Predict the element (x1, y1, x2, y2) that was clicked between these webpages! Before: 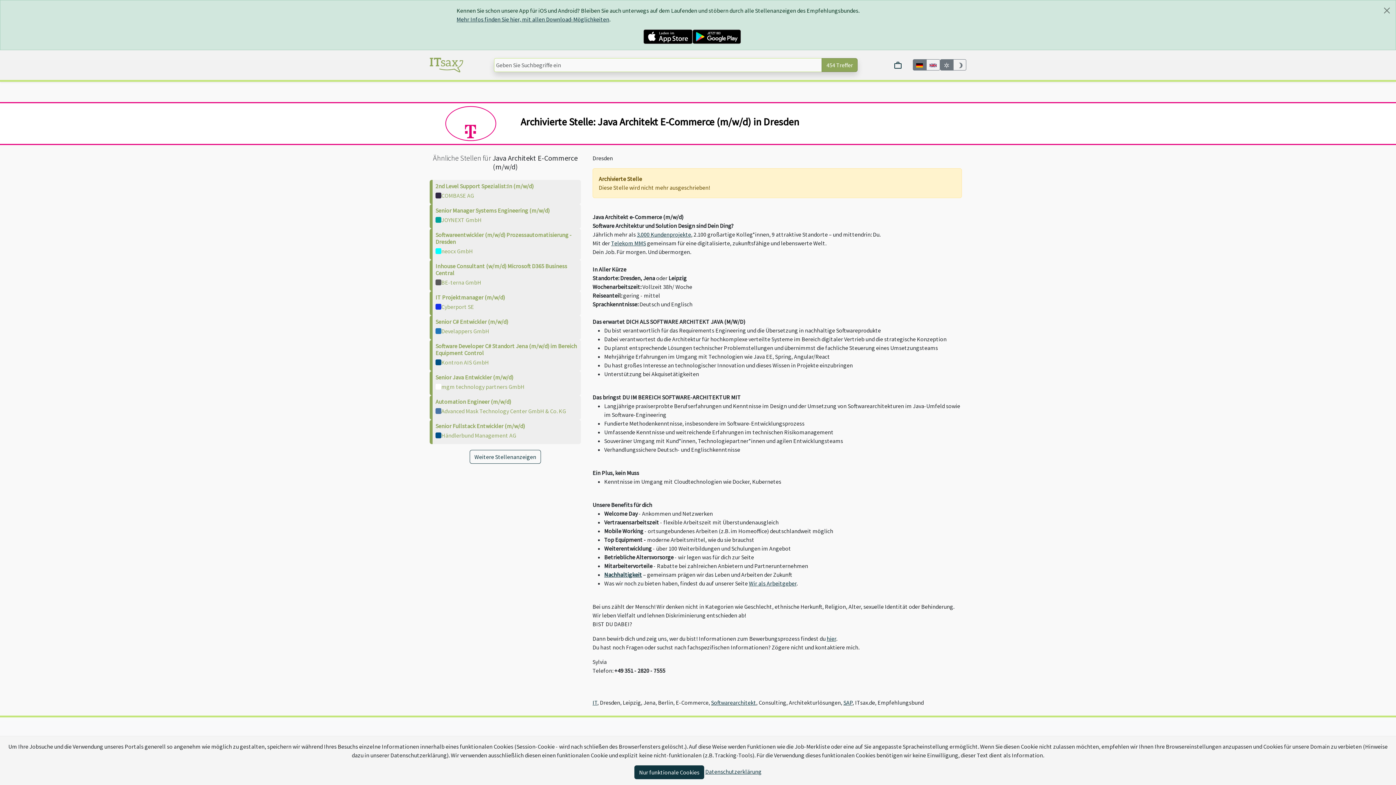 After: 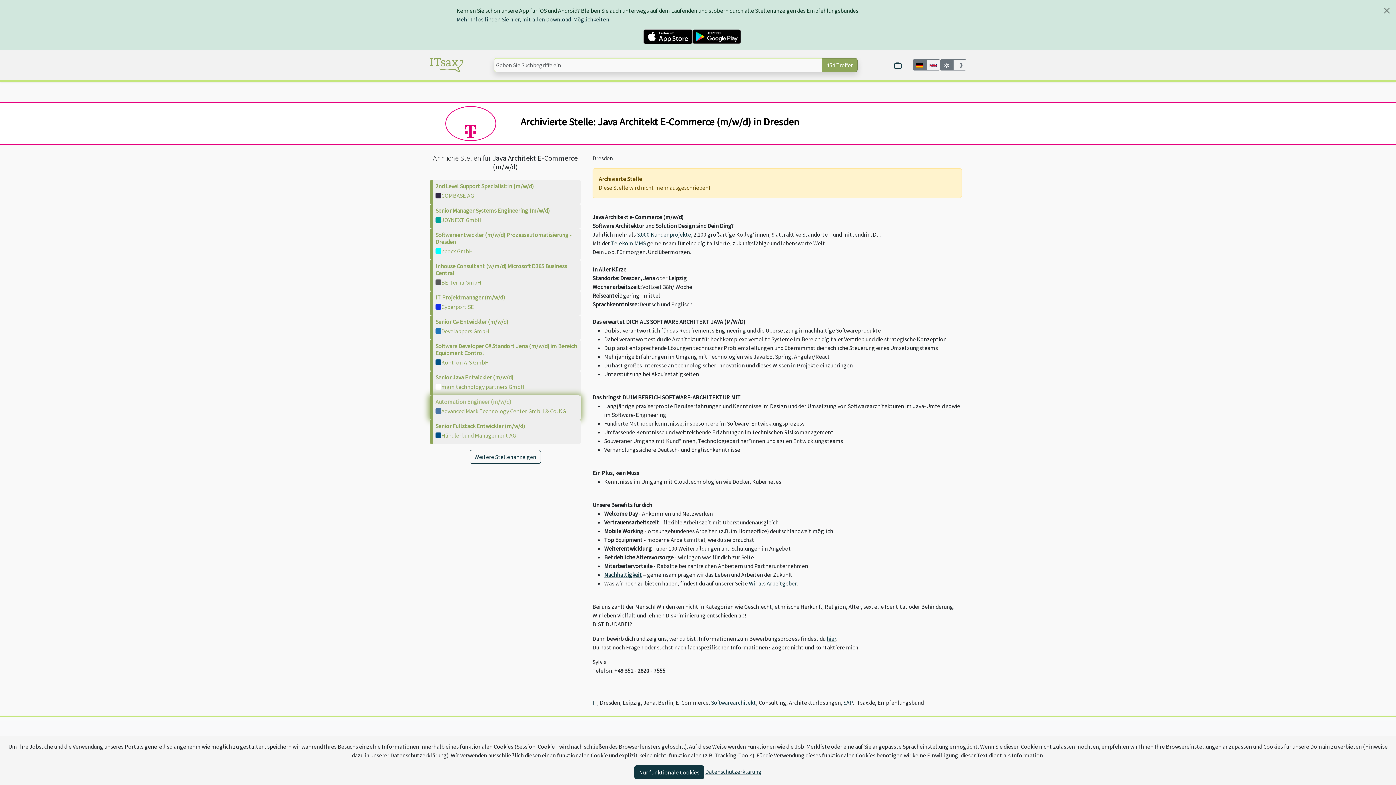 Action: label: Automation Engineer (m/w/d) bbox: (435, 398, 511, 405)